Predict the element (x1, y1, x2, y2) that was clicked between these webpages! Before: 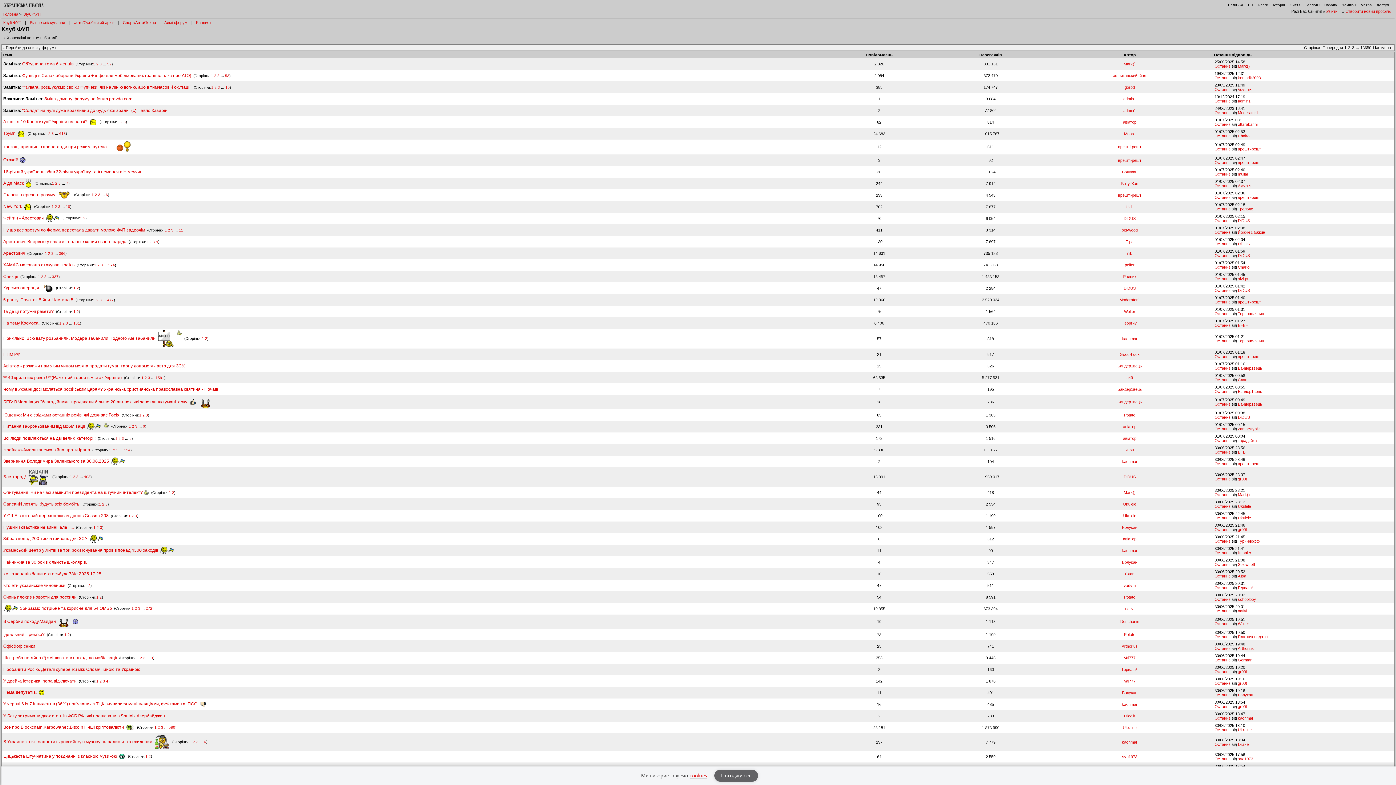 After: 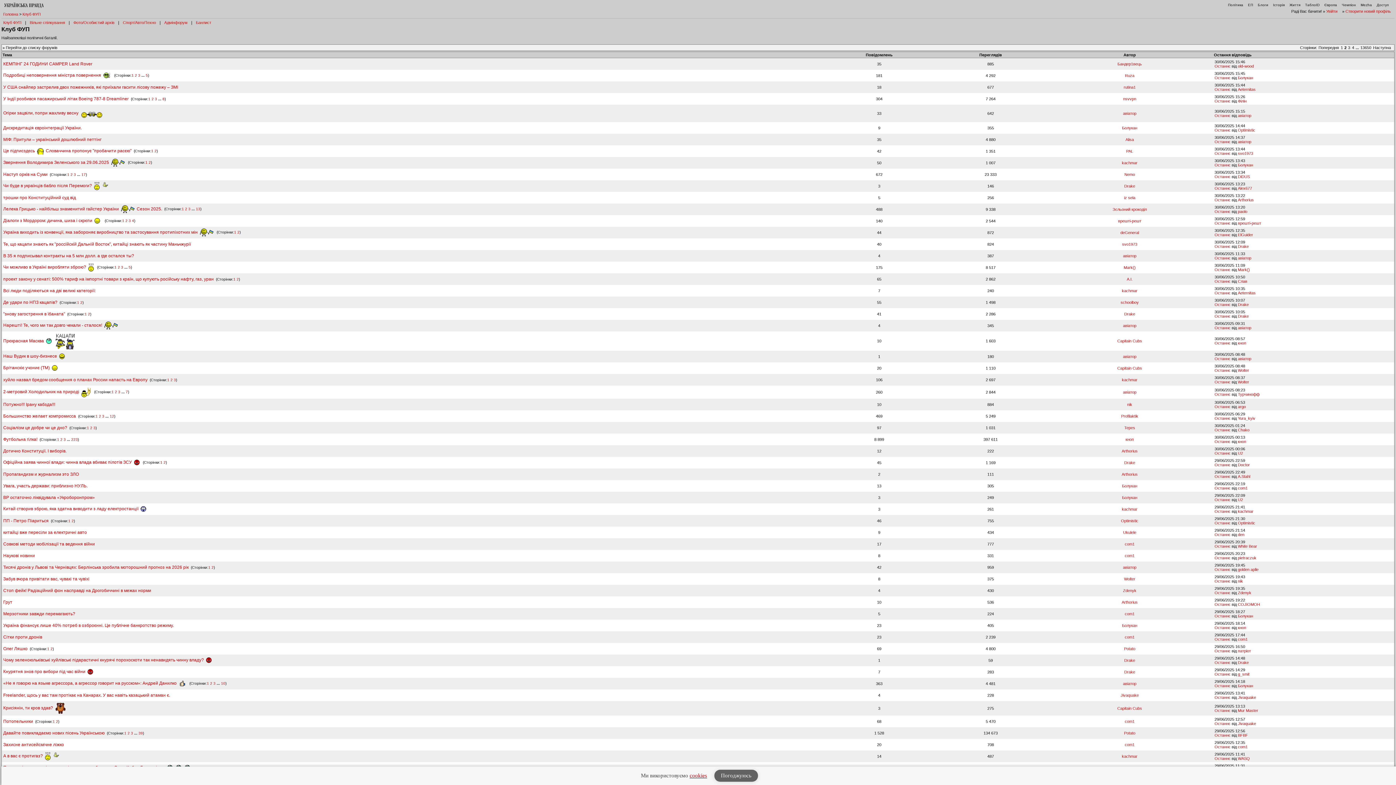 Action: label: 2 bbox: (1348, 45, 1350, 50)